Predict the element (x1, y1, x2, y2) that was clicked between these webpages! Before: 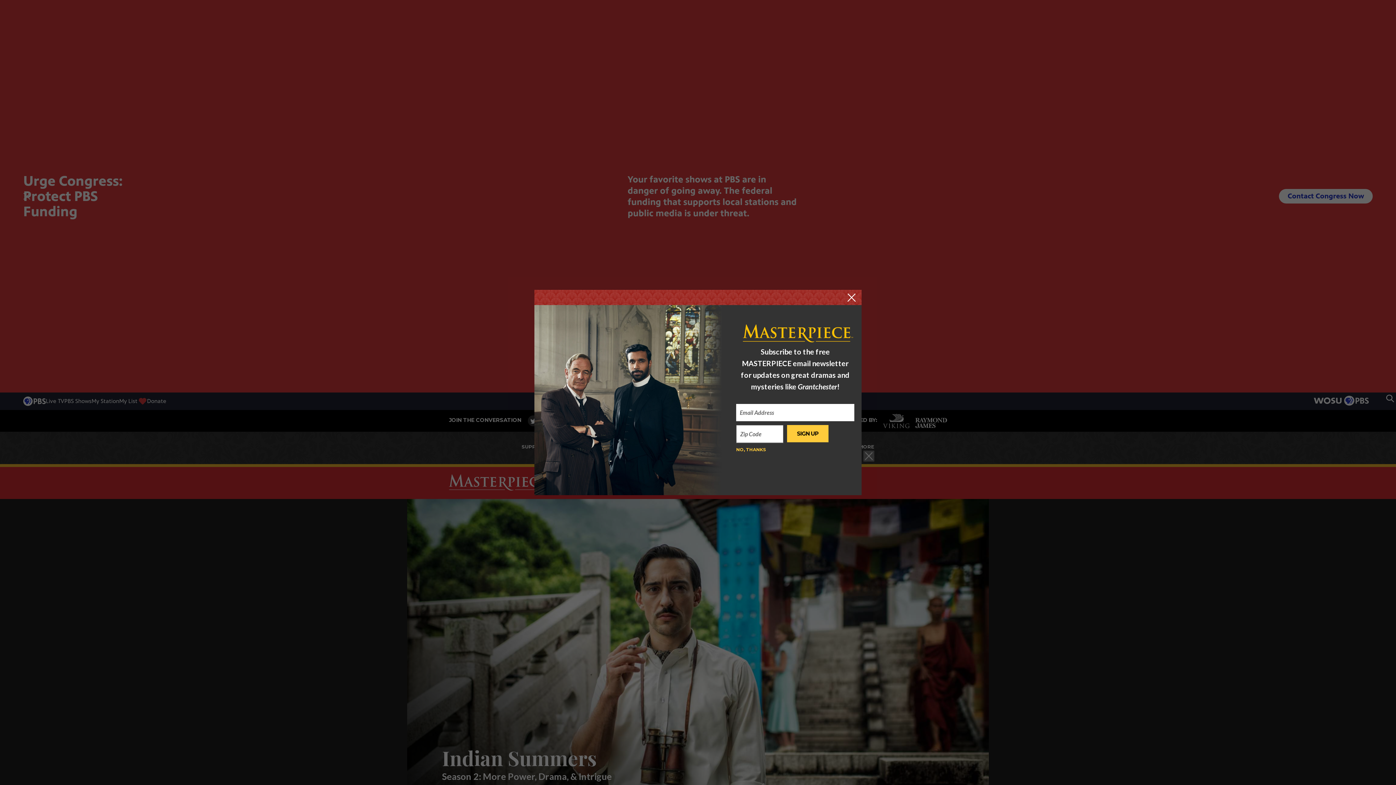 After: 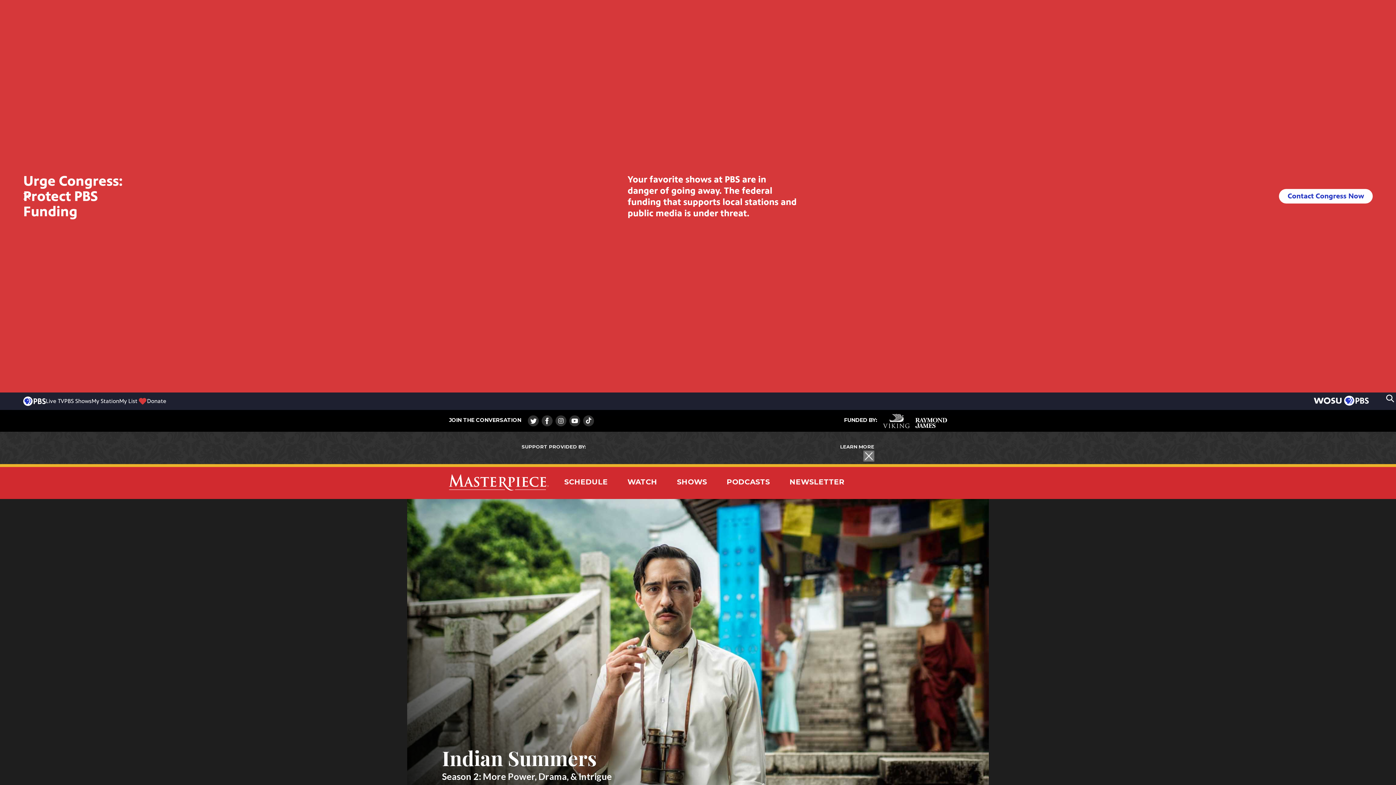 Action: bbox: (847, 293, 856, 301)